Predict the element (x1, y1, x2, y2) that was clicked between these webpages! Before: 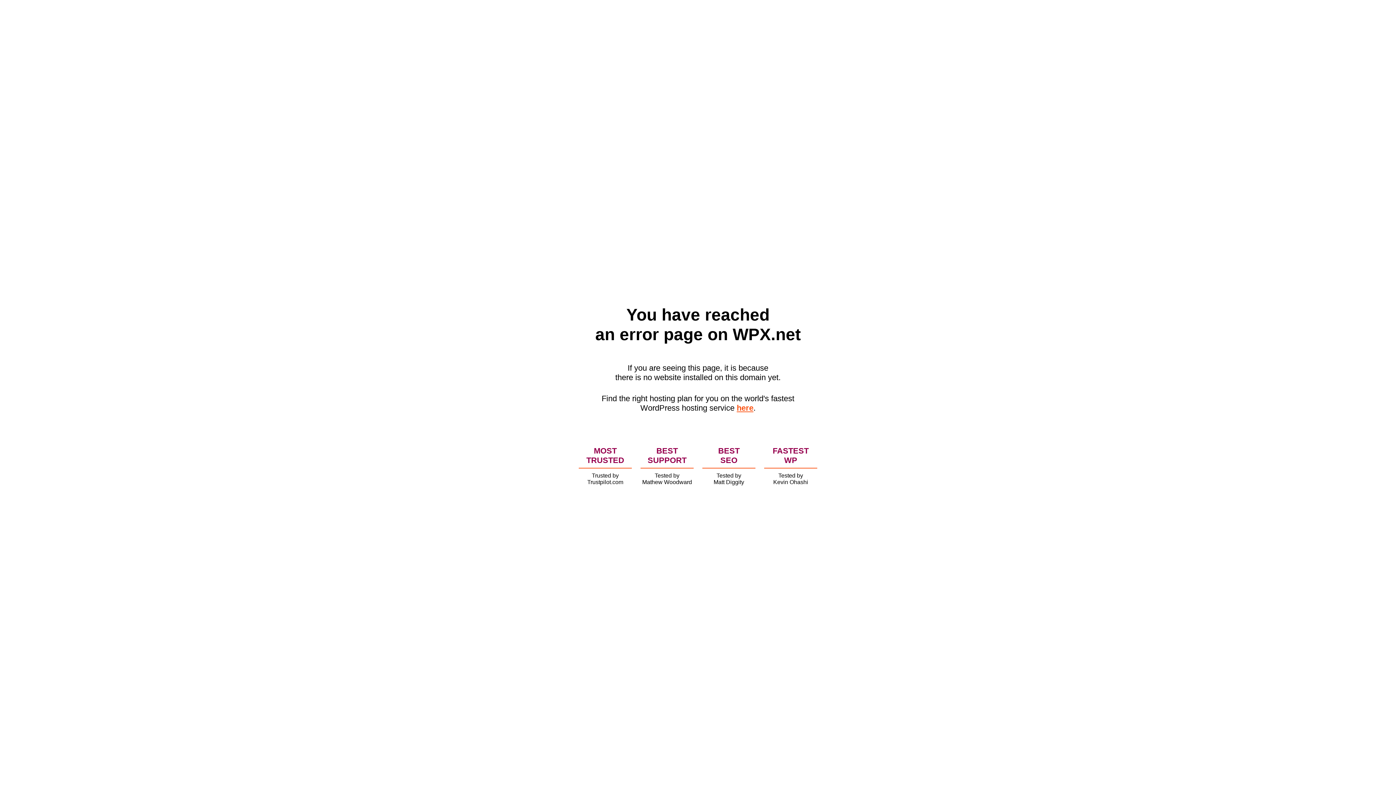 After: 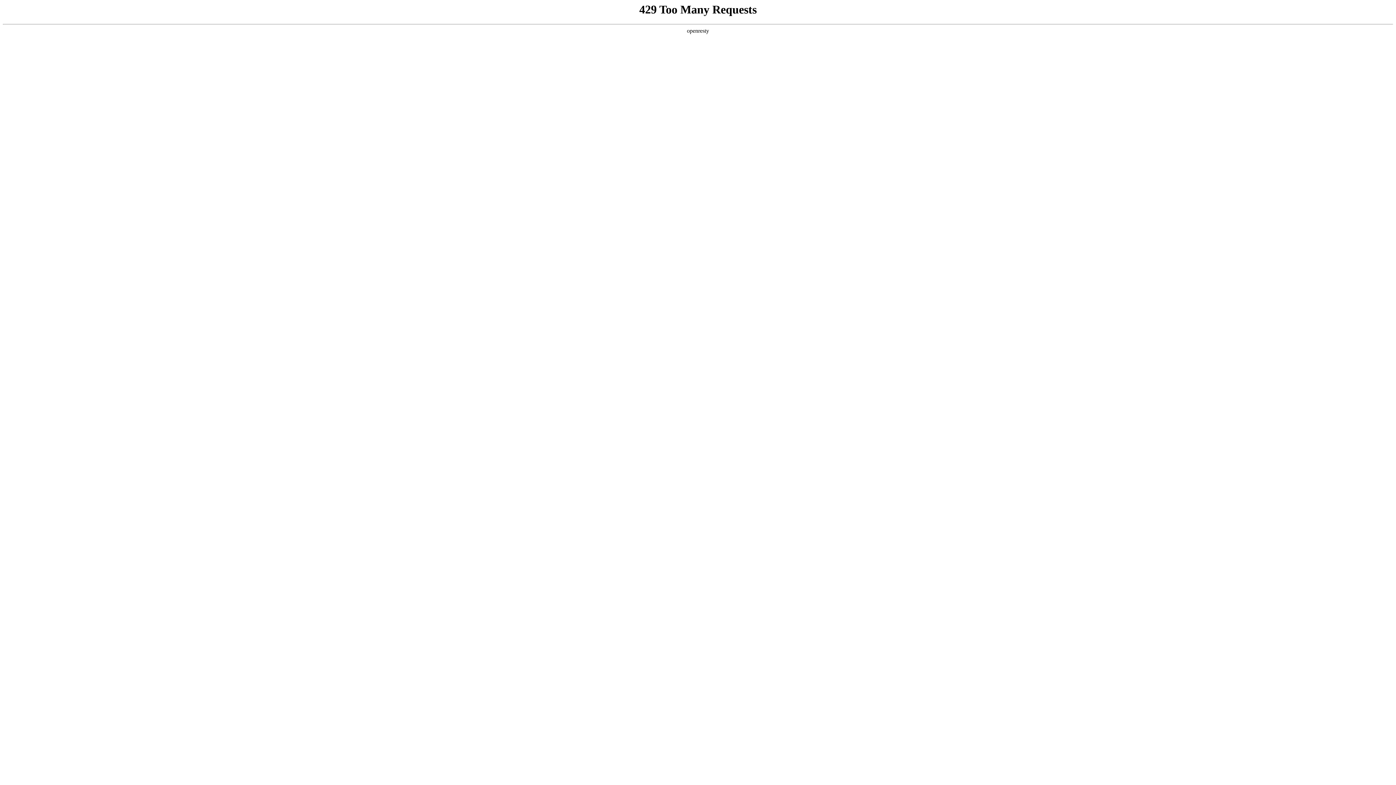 Action: bbox: (736, 403, 753, 412) label: here